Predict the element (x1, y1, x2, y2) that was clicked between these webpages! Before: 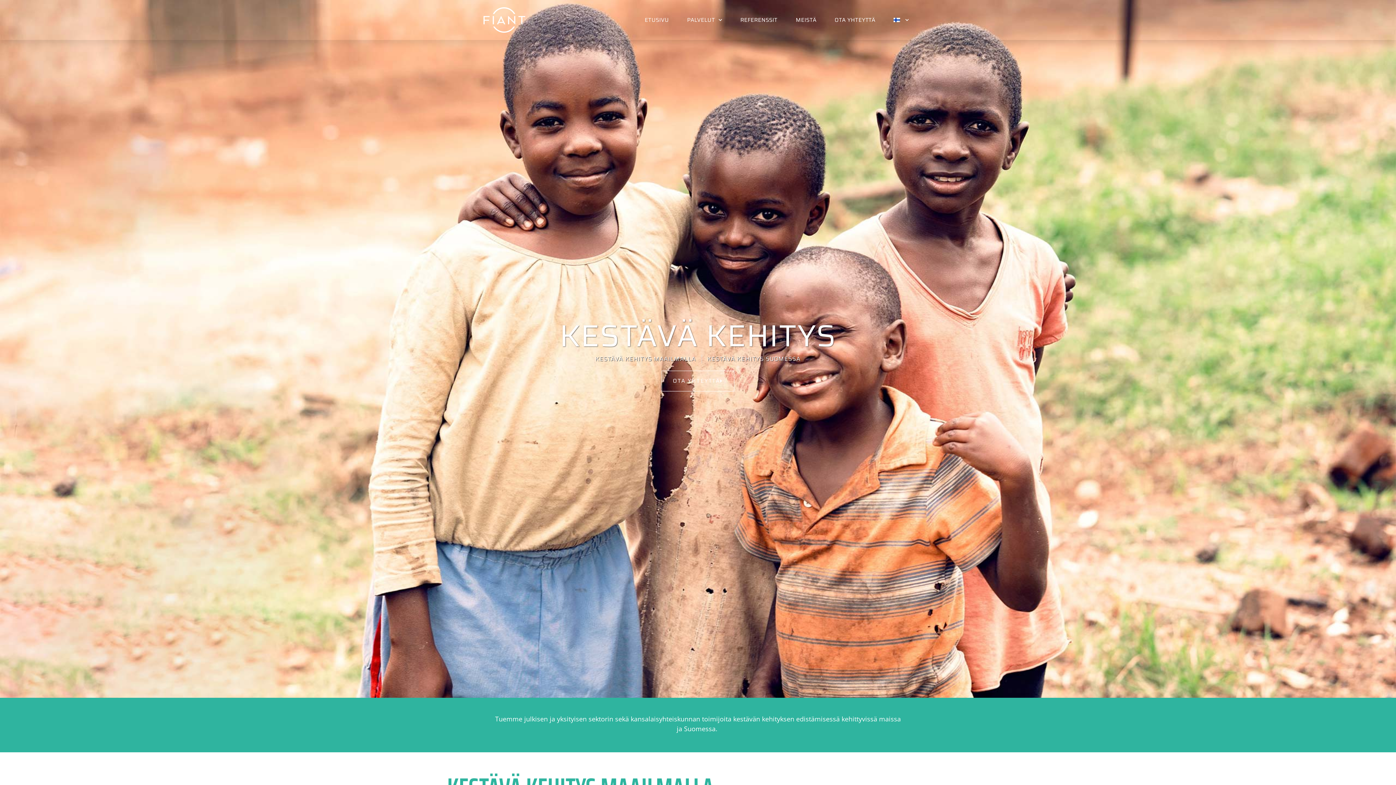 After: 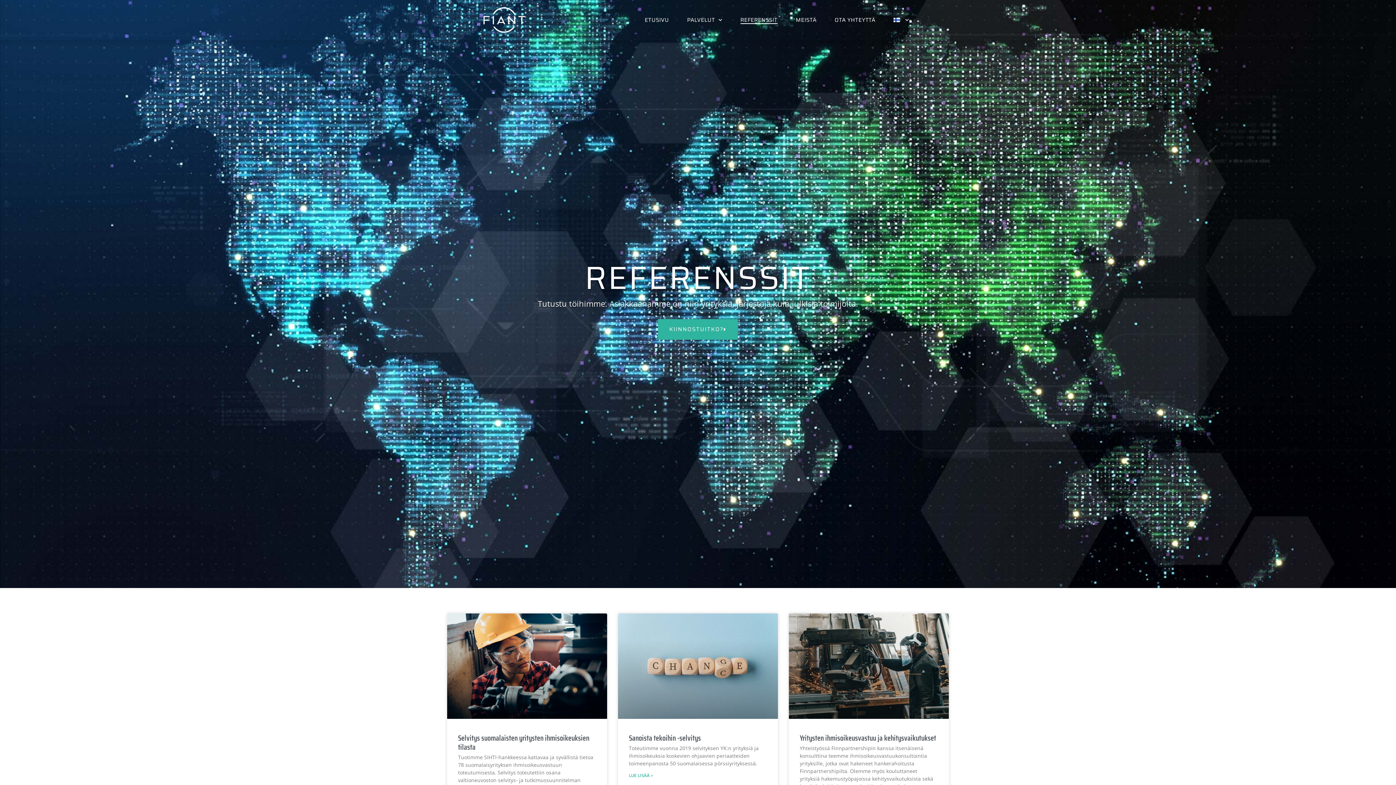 Action: label: REFERENSSIT bbox: (740, 16, 777, 24)